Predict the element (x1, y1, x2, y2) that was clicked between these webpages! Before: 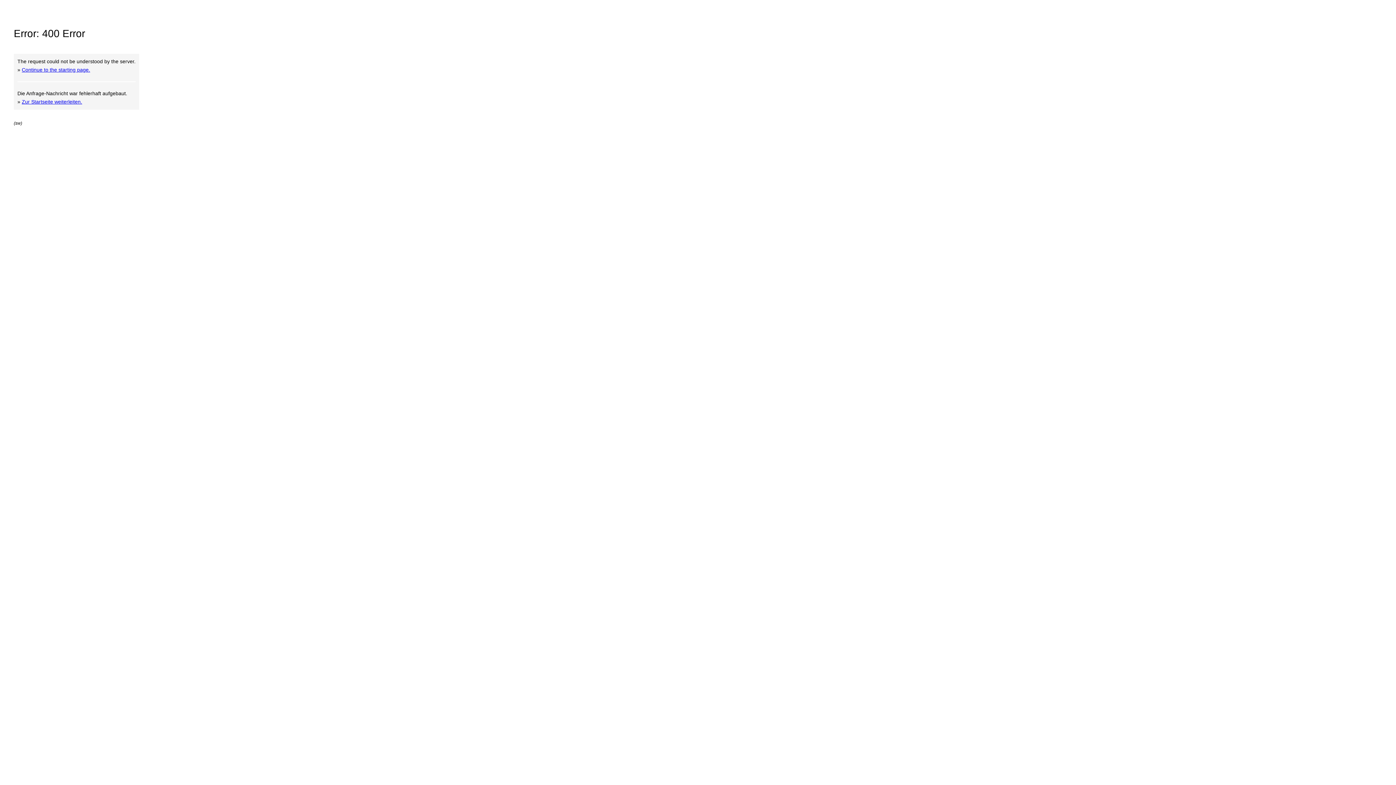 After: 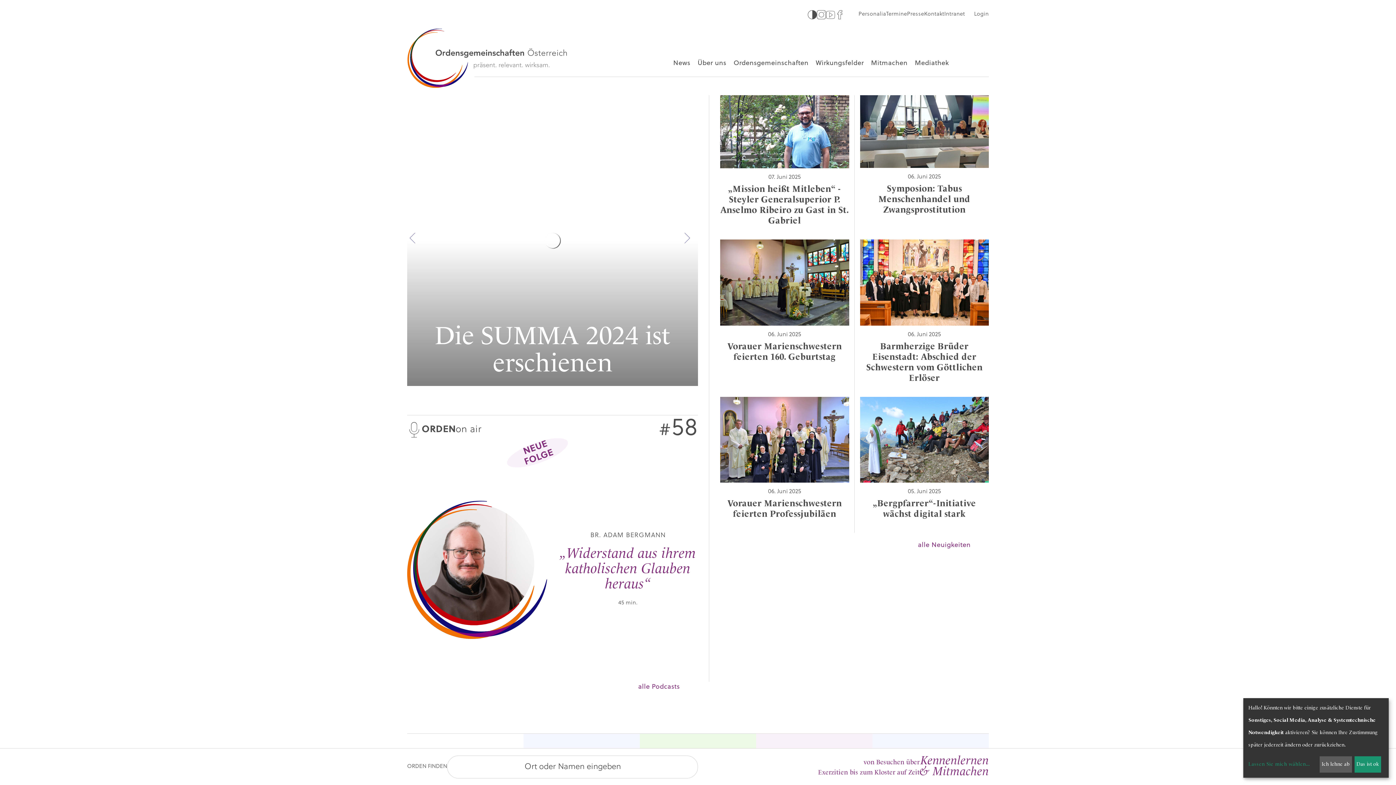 Action: label: Continue to the starting page. bbox: (21, 66, 90, 72)